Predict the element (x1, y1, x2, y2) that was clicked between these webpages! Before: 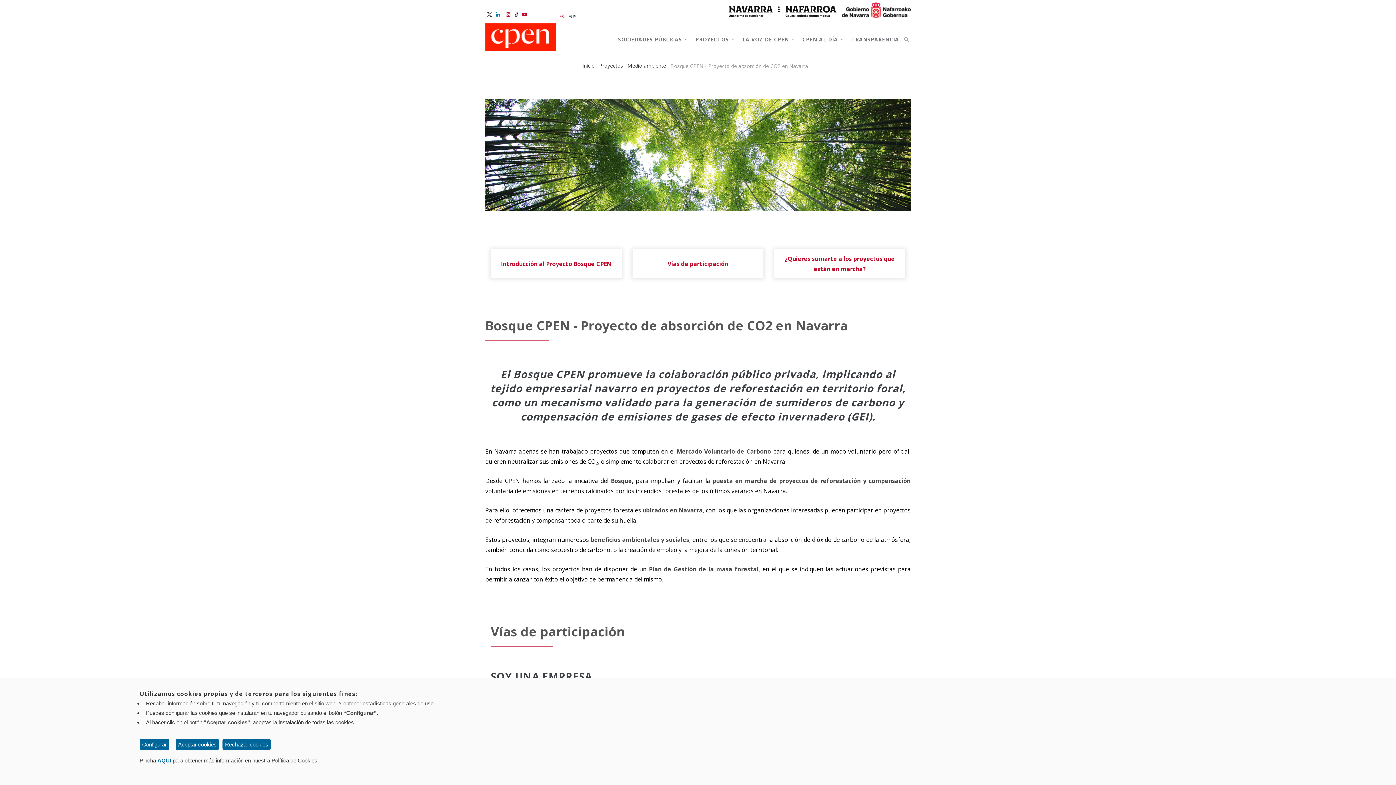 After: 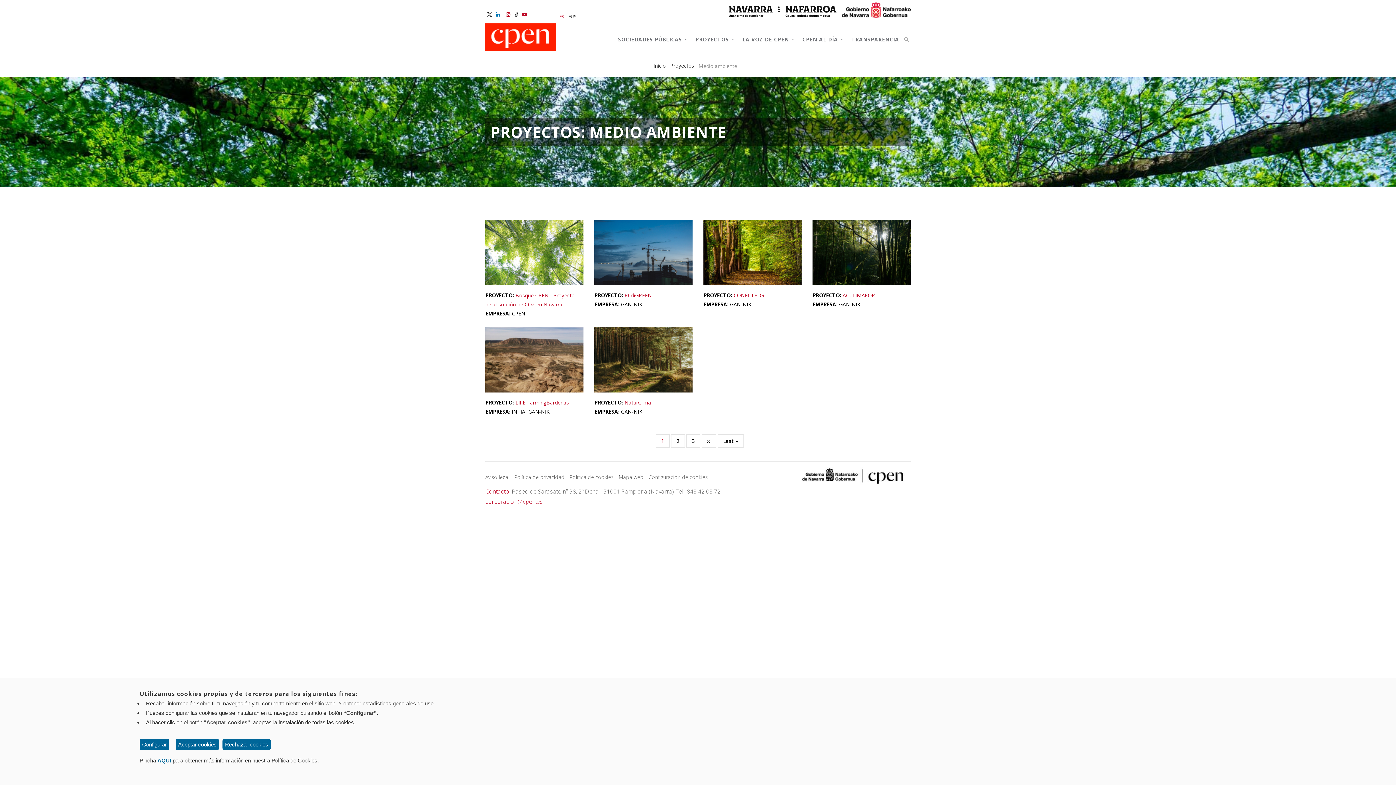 Action: bbox: (627, 62, 666, 68) label: Medio ambiente